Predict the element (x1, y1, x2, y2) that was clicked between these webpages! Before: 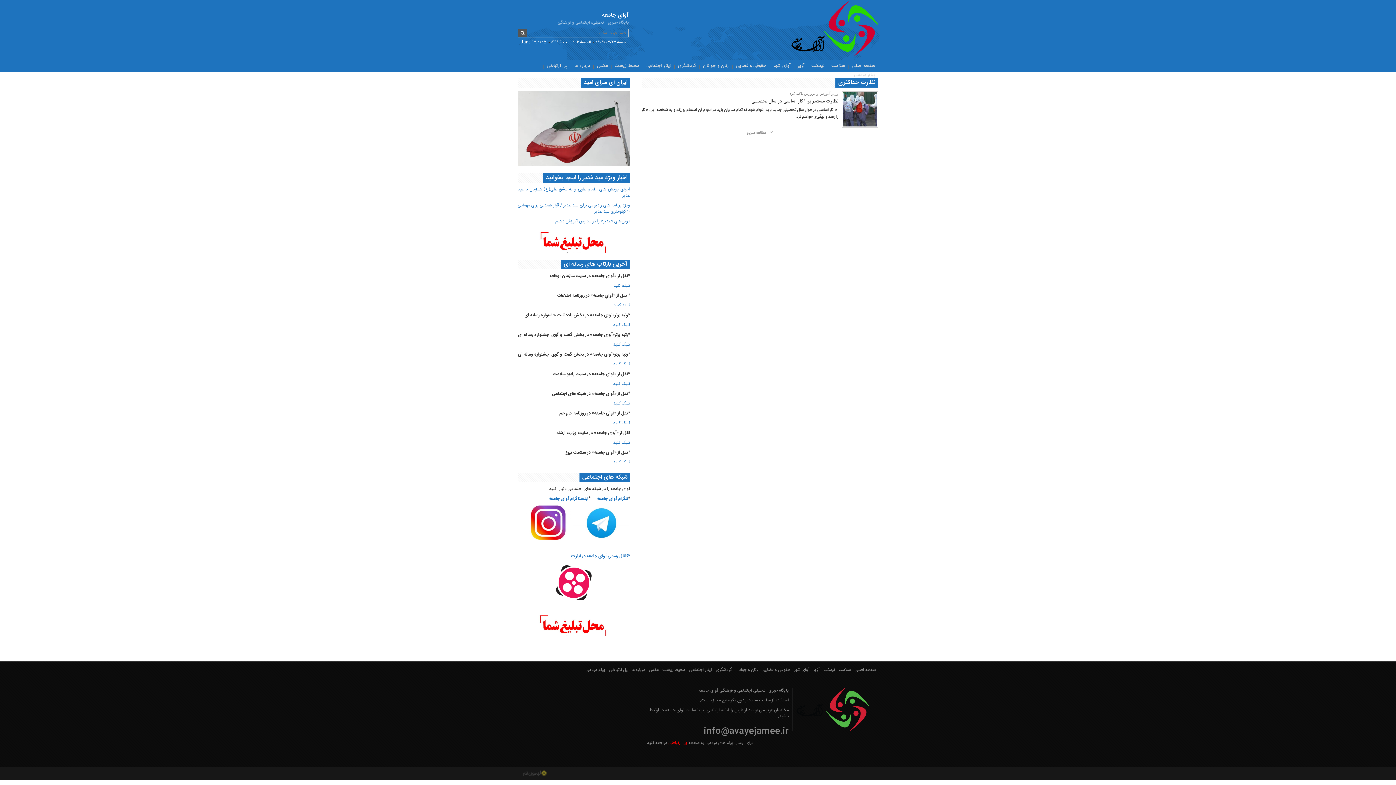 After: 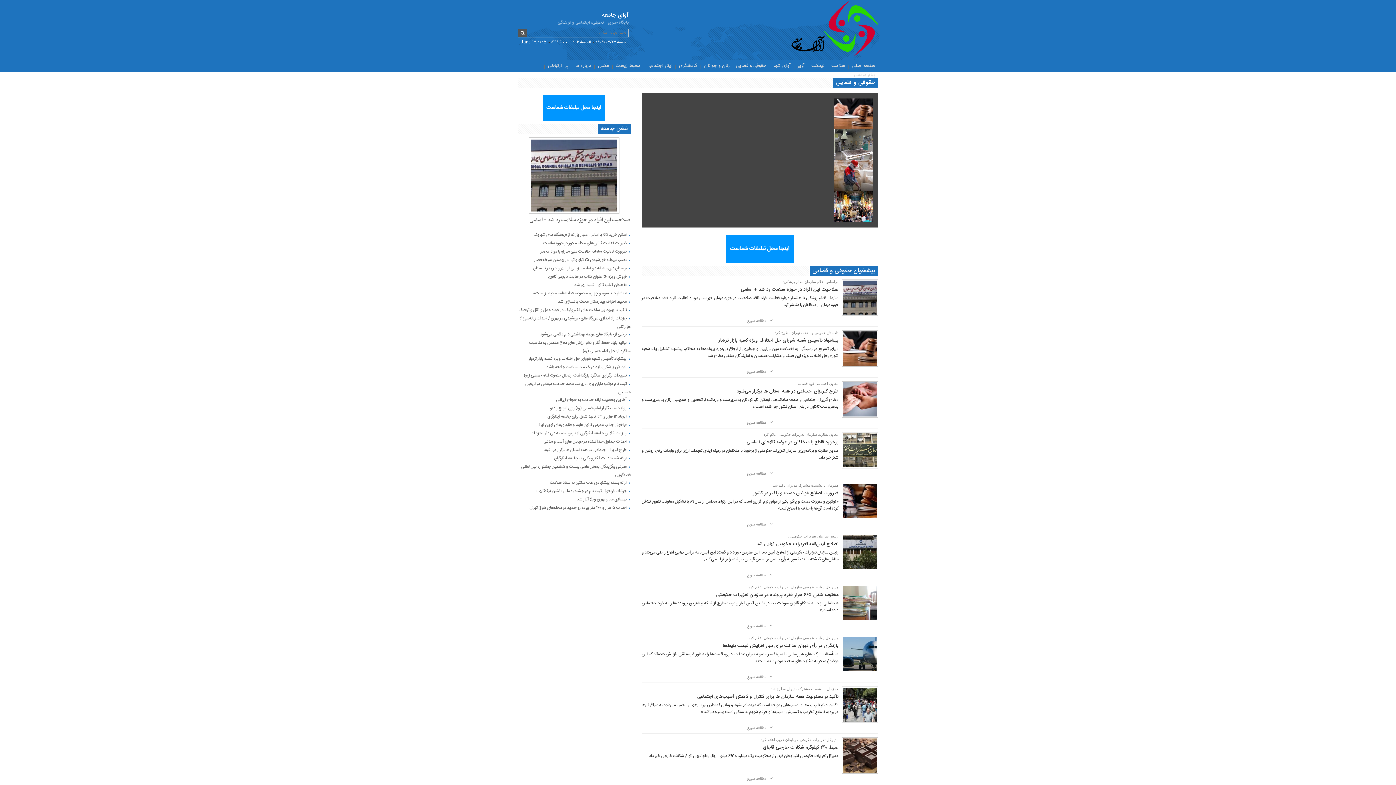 Action: label: حقوقی و قضایی bbox: (733, 60, 769, 71)